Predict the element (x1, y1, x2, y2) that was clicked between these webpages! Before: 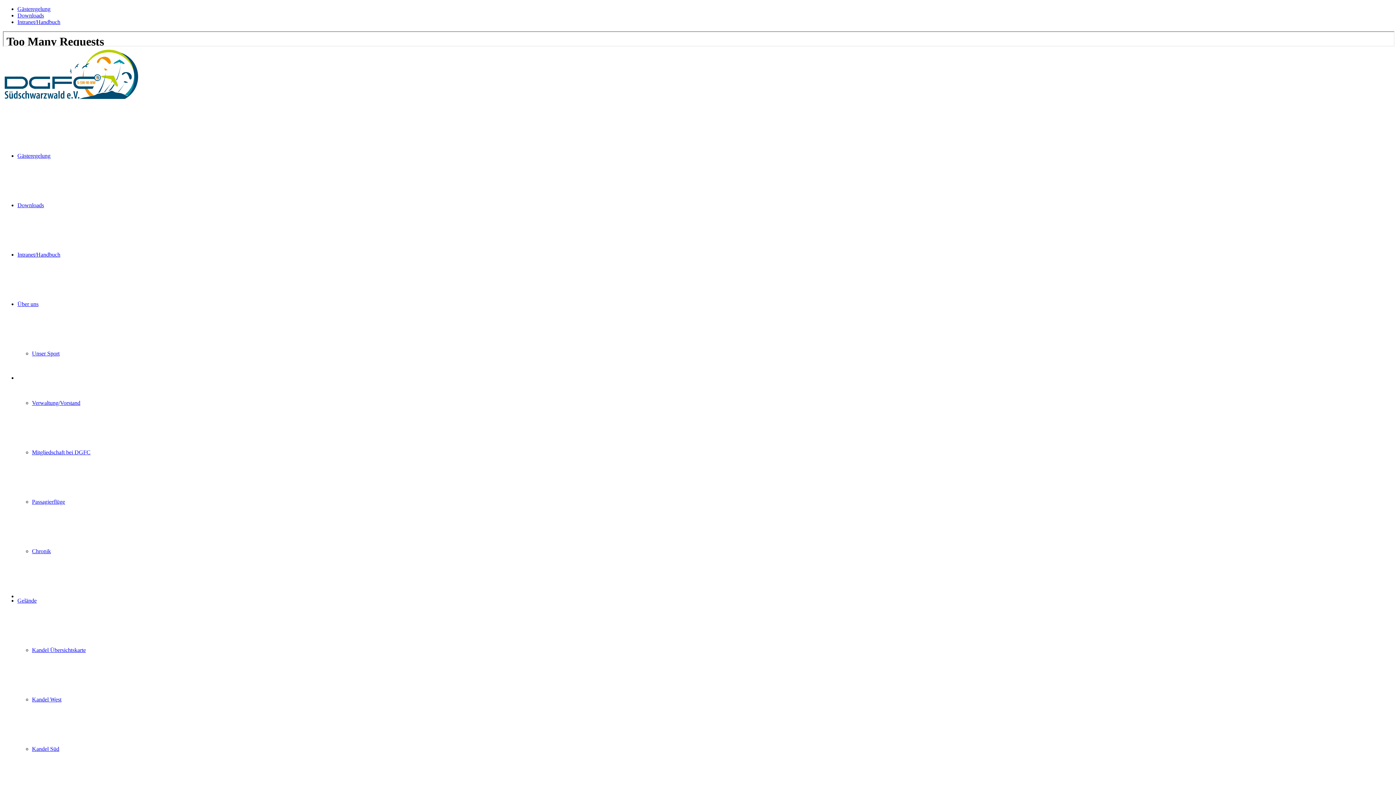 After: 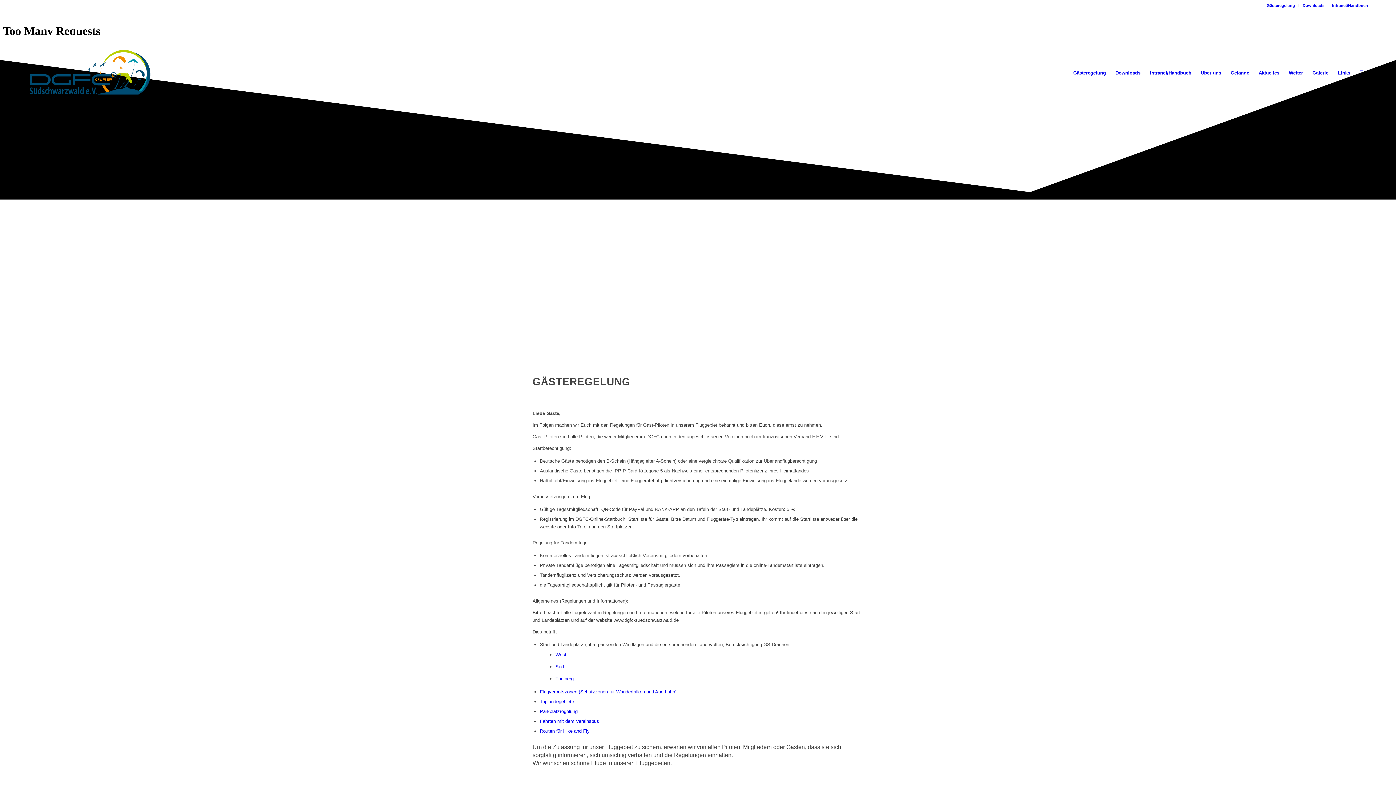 Action: label: Gästeregelung bbox: (17, 152, 50, 158)